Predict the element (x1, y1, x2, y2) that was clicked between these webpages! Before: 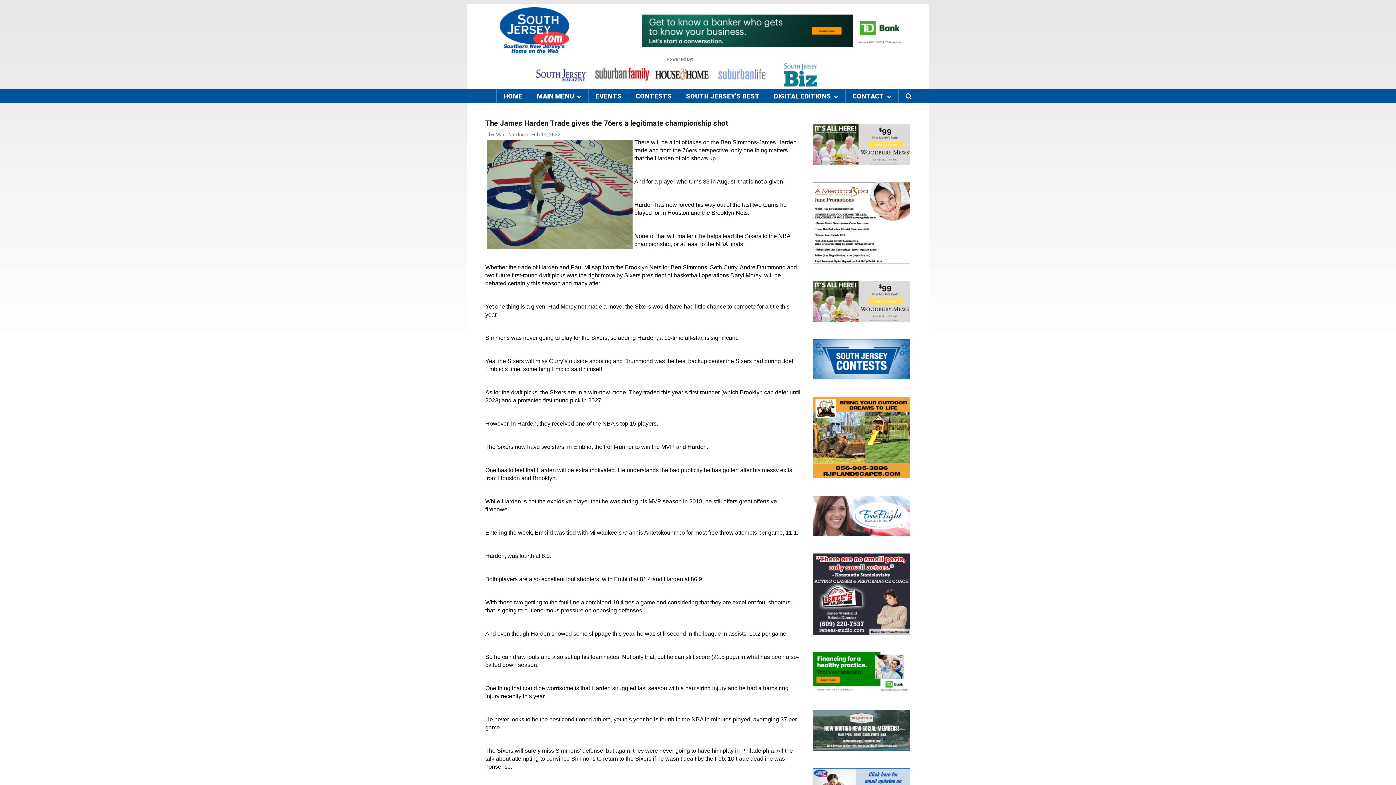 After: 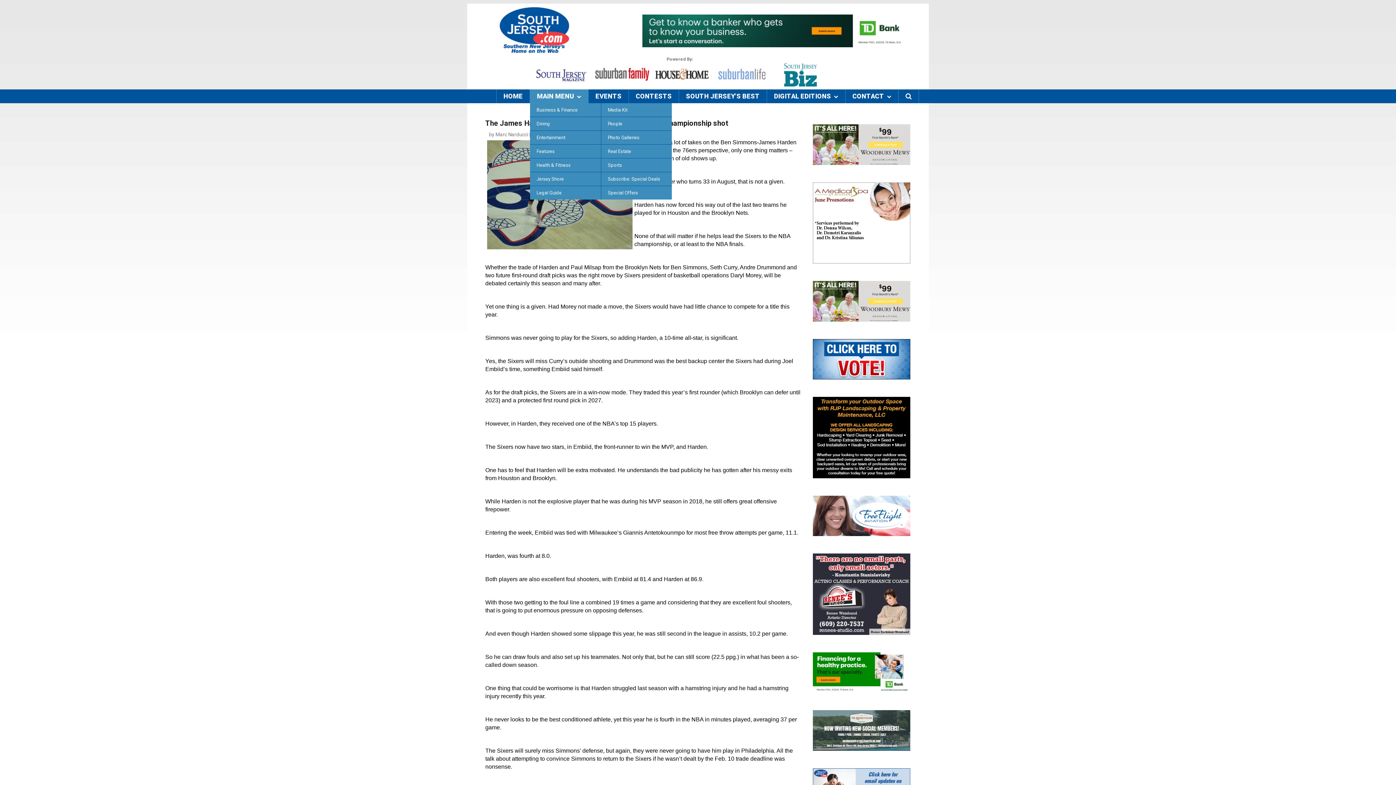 Action: bbox: (530, 89, 588, 103) label: MAIN MENU